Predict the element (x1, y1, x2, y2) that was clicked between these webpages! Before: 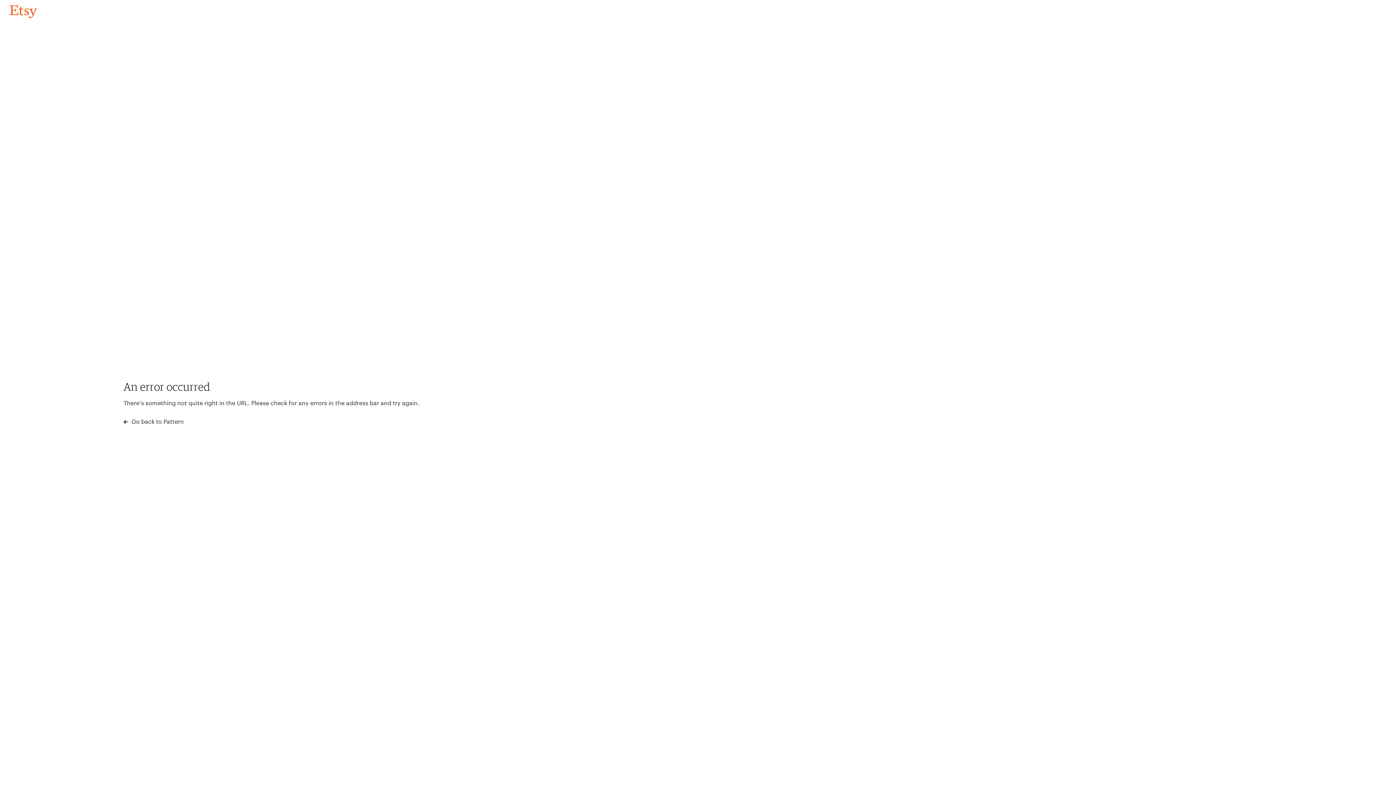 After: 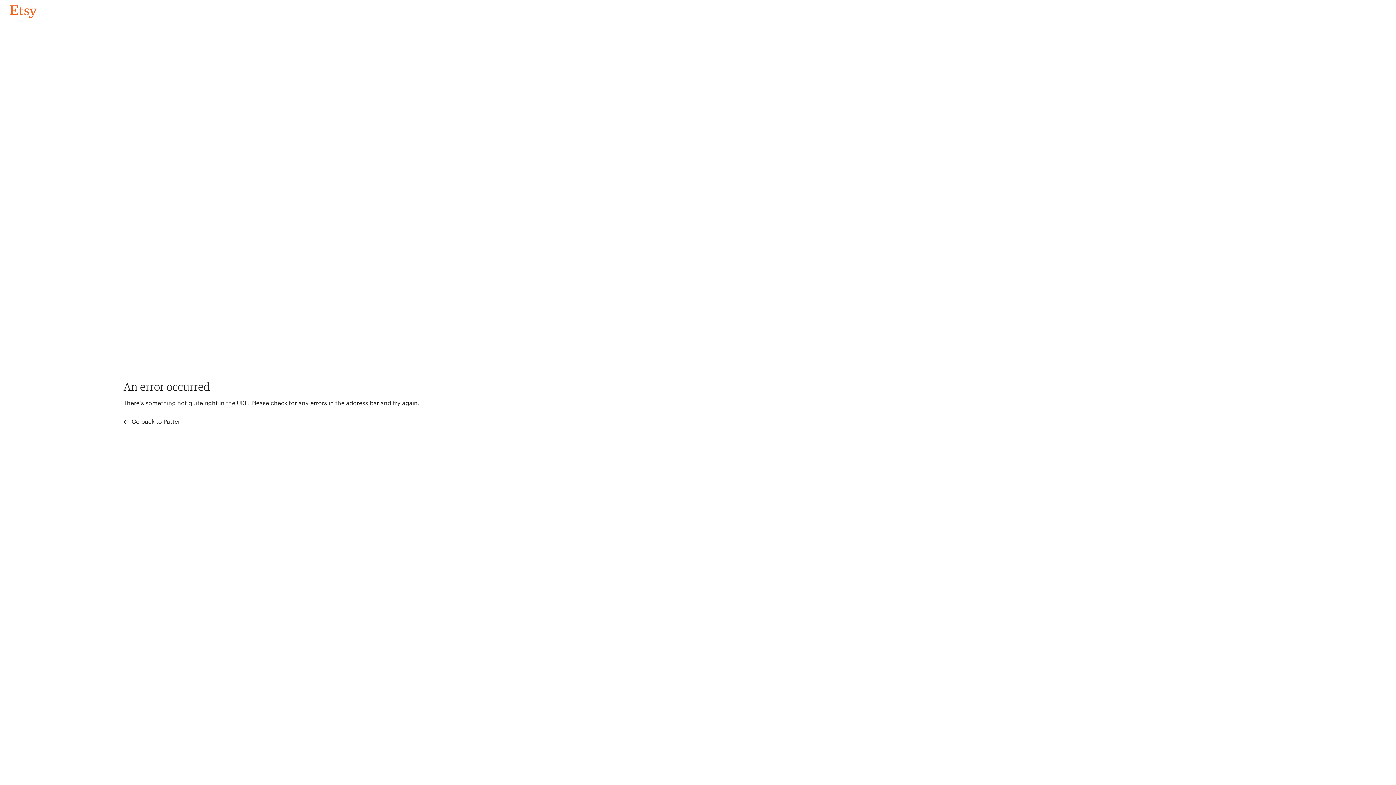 Action: bbox: (4, 3, 42, 18) label: Go back to Pattern